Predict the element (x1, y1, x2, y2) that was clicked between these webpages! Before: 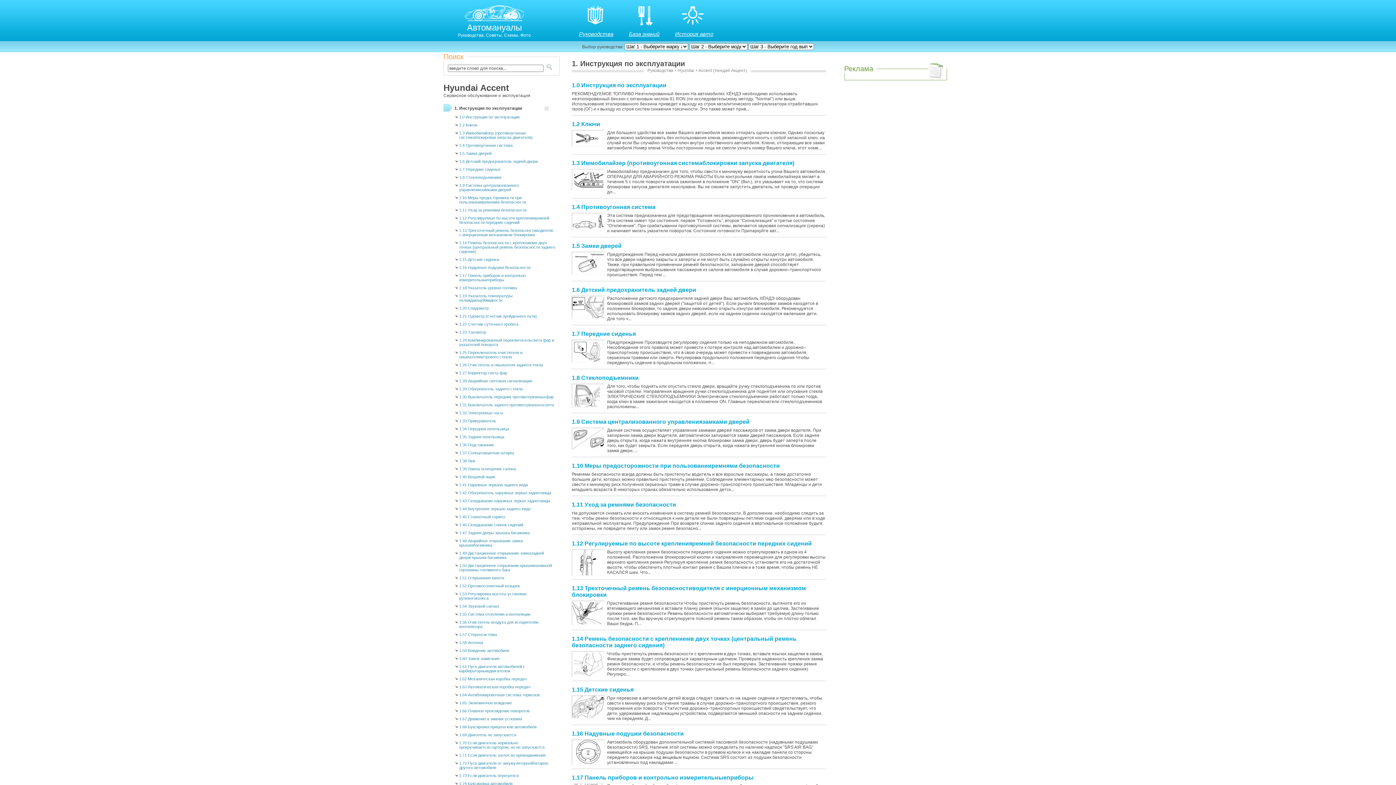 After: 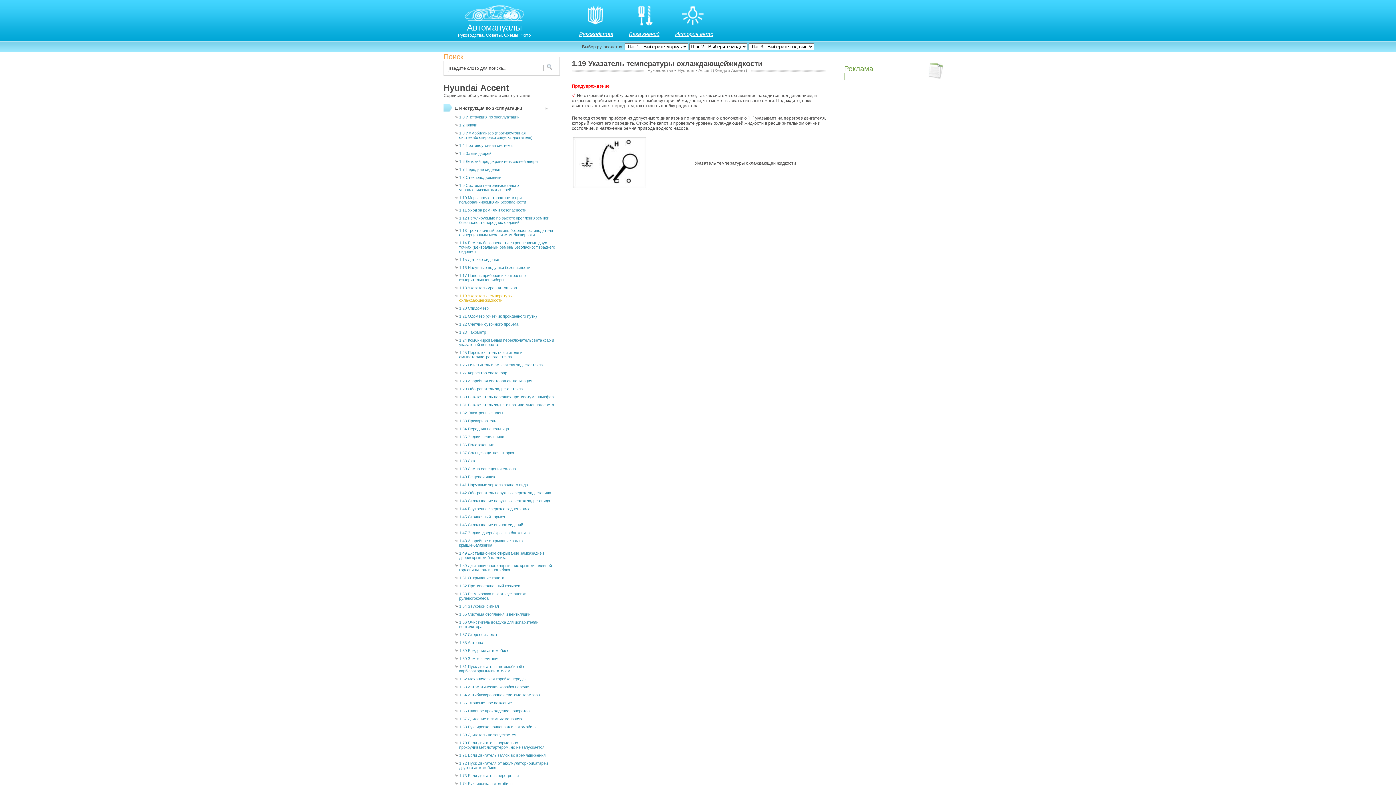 Action: label: 1.19 Указатель температуры охлаждающейжидкости bbox: (455, 292, 555, 304)